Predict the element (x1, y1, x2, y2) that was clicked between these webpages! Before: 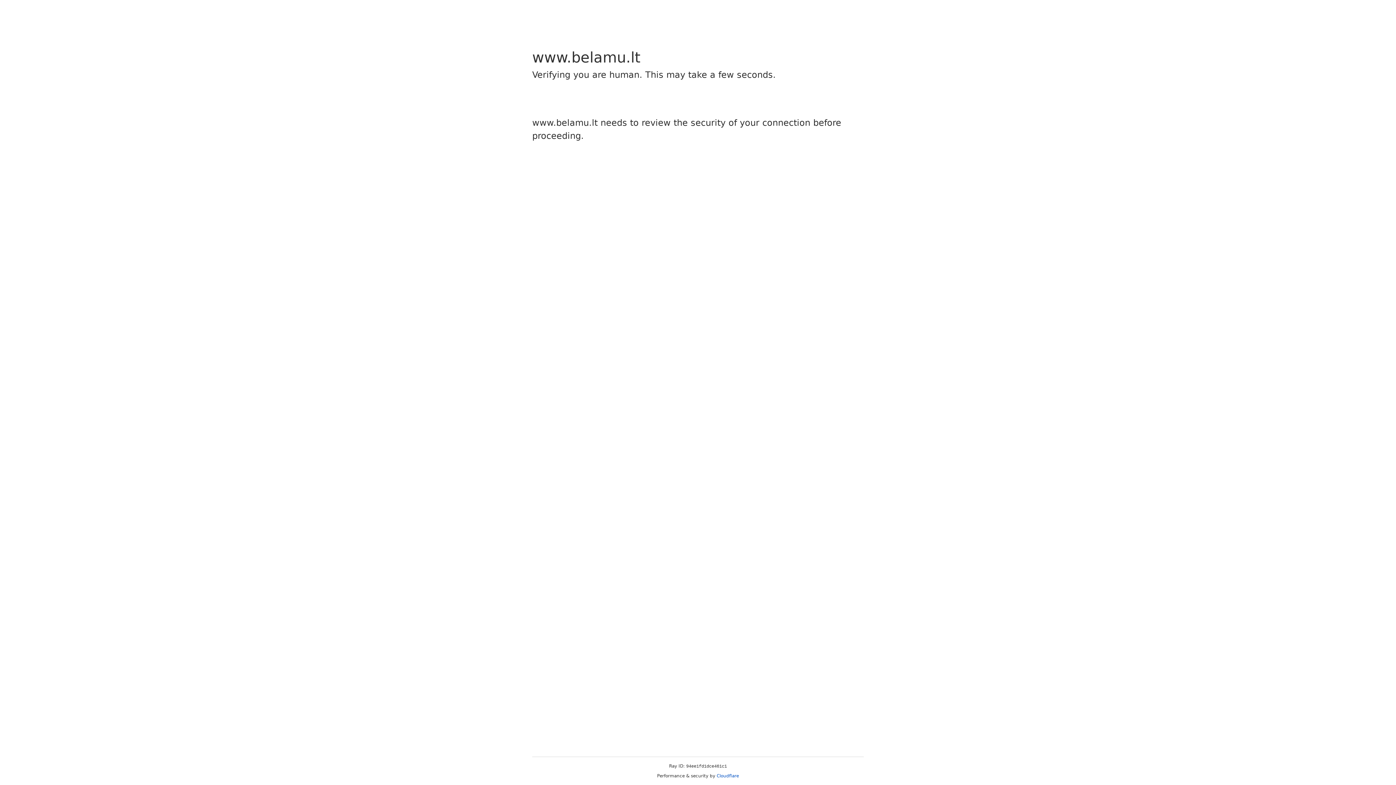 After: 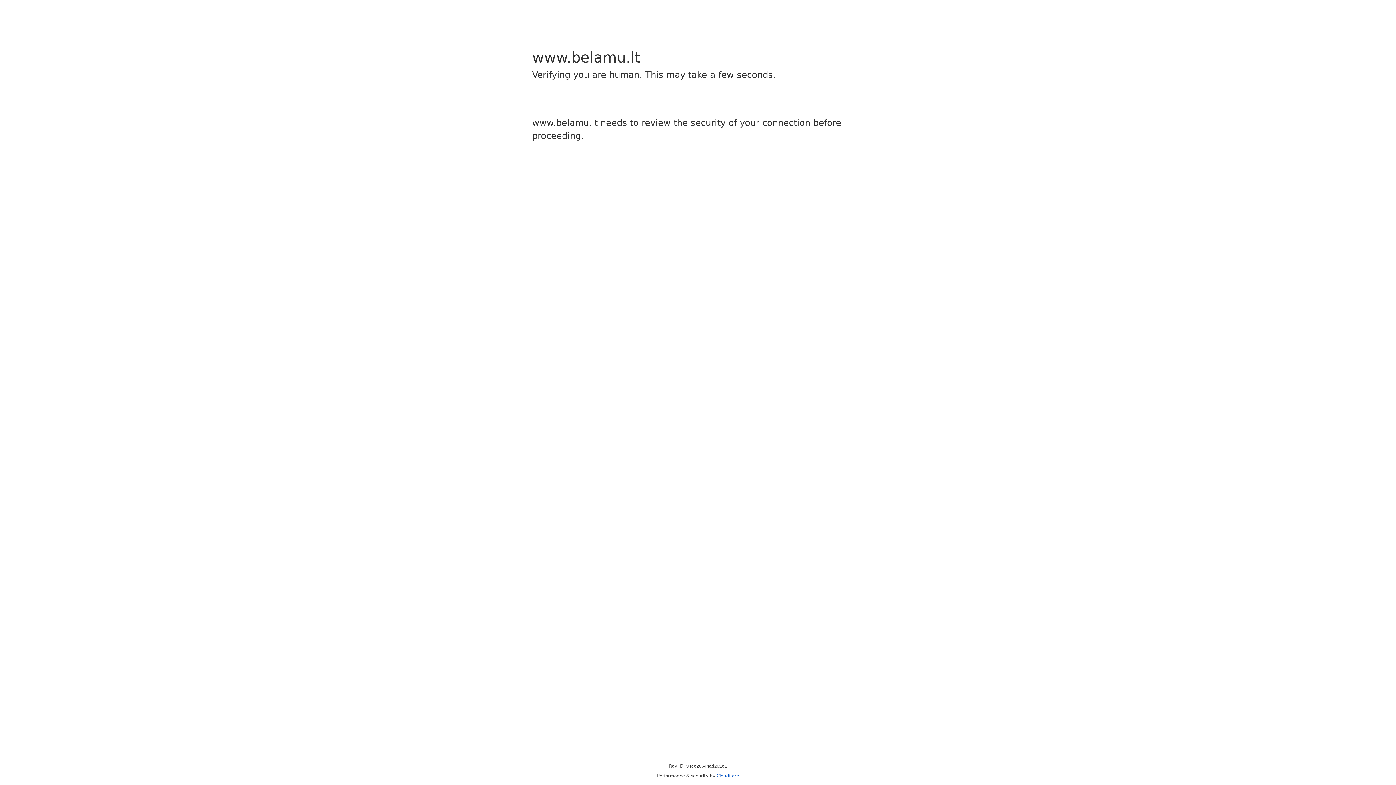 Action: label: Cloudflare bbox: (716, 773, 739, 778)